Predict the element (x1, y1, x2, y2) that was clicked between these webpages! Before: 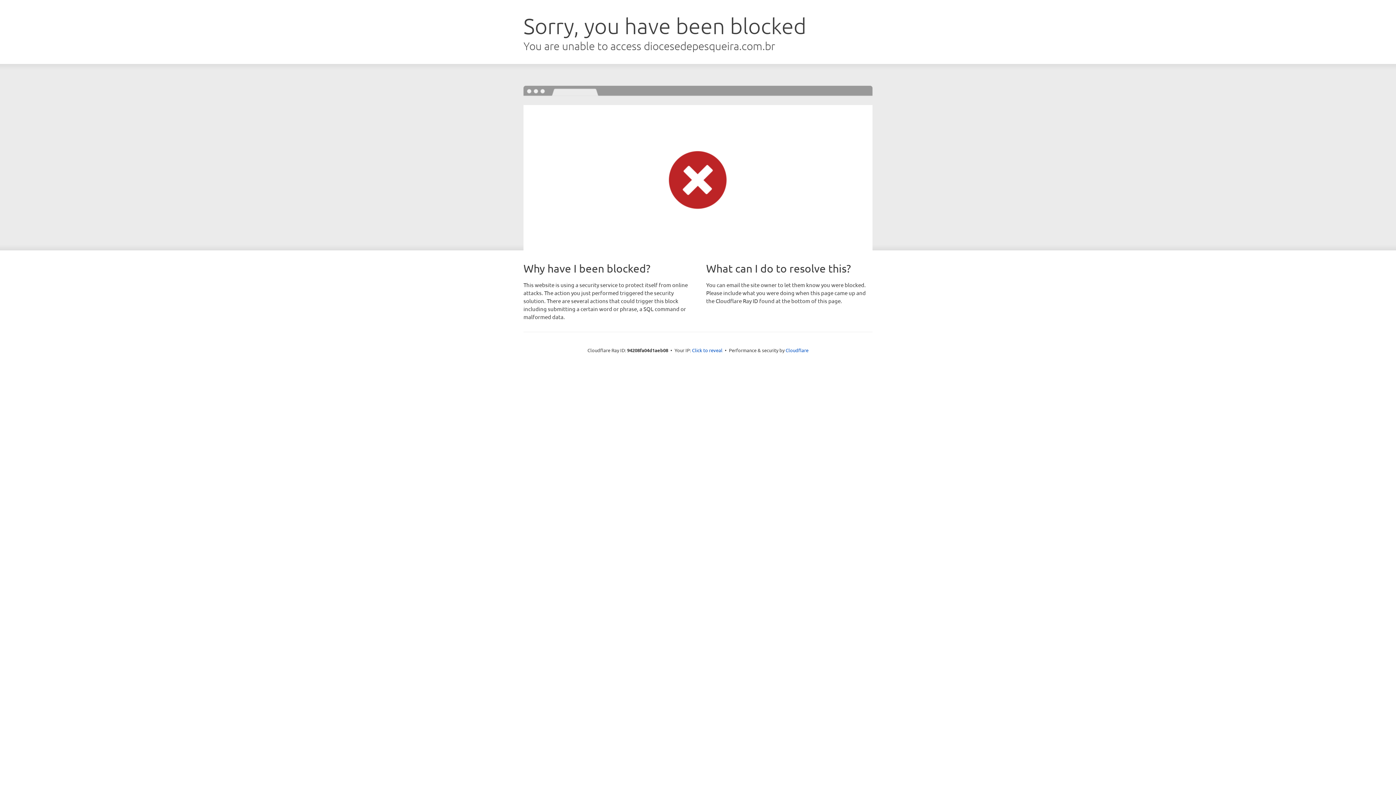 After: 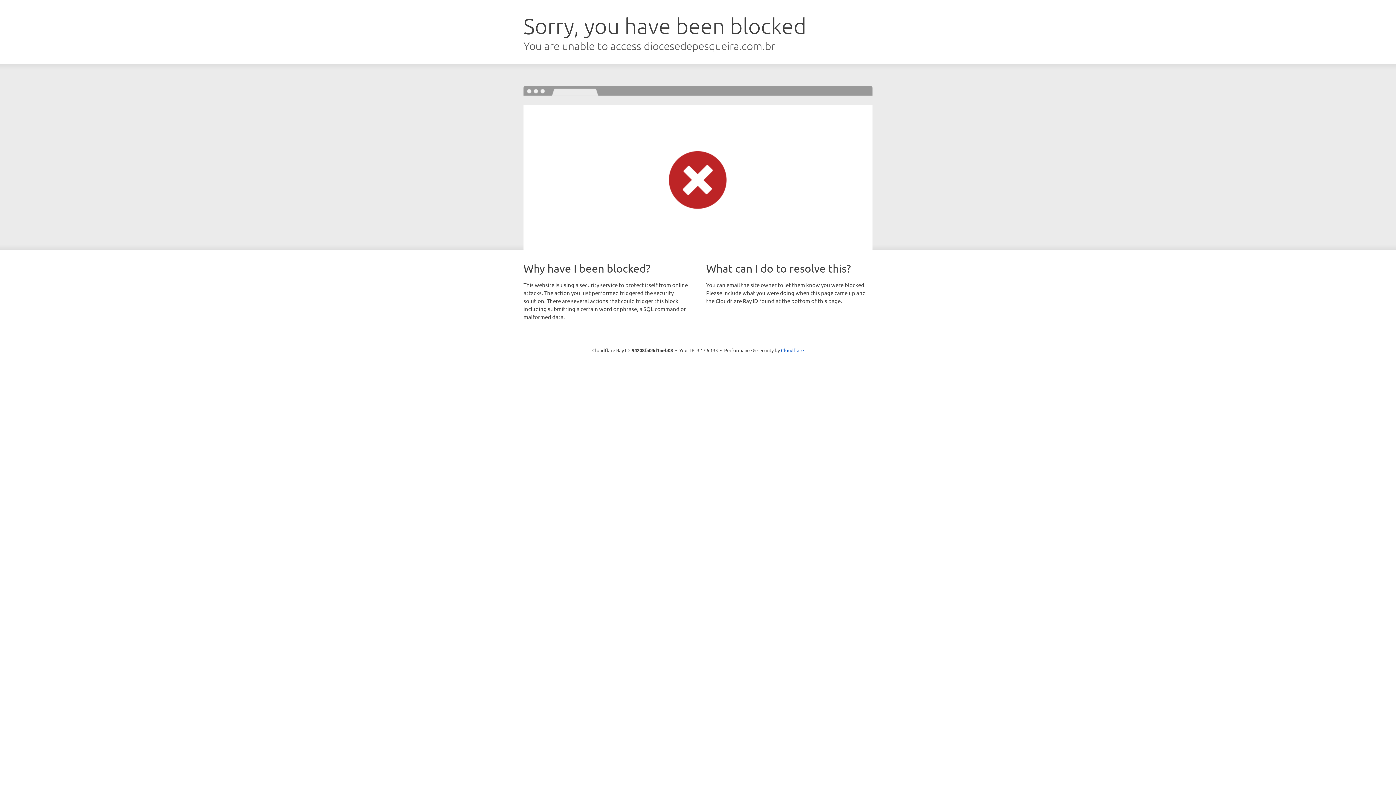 Action: label: Click to reveal bbox: (692, 346, 722, 353)